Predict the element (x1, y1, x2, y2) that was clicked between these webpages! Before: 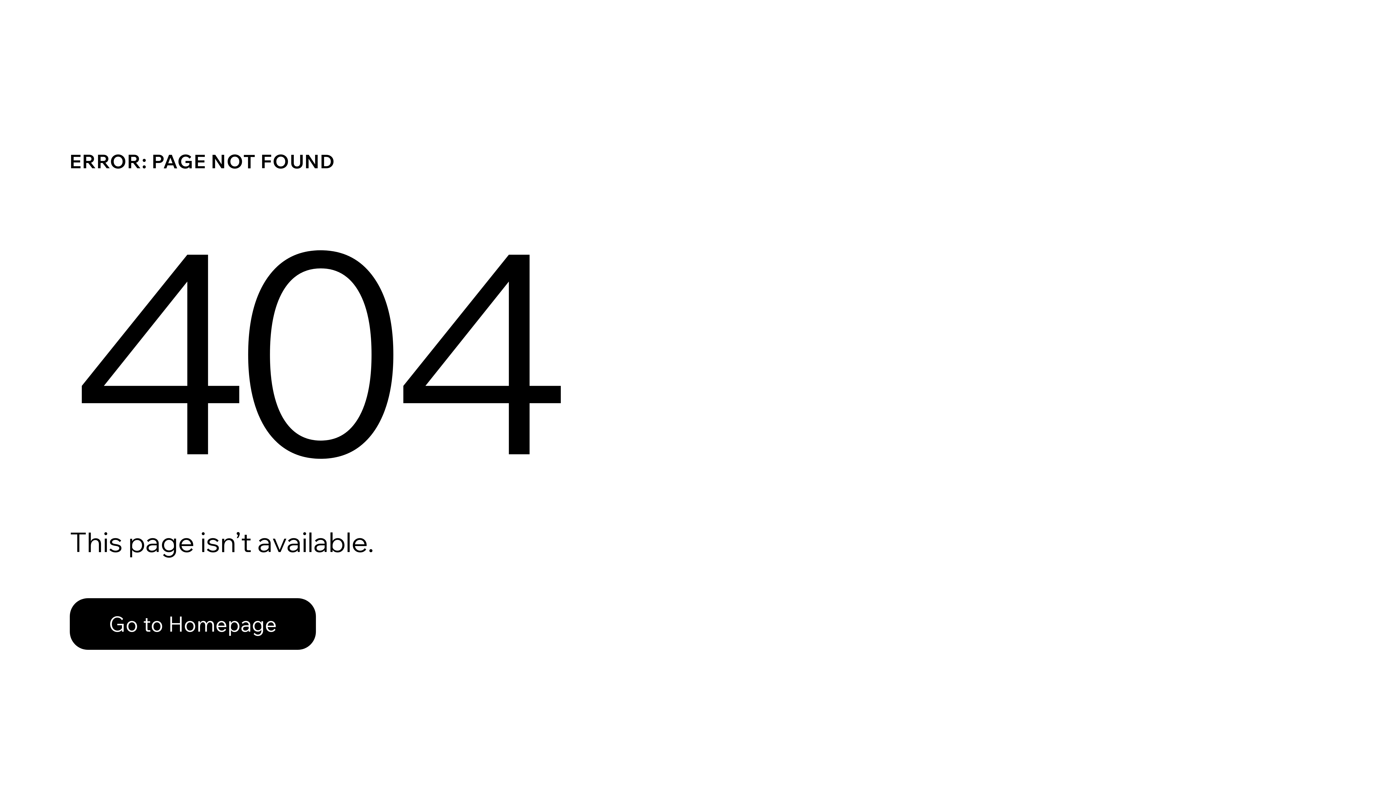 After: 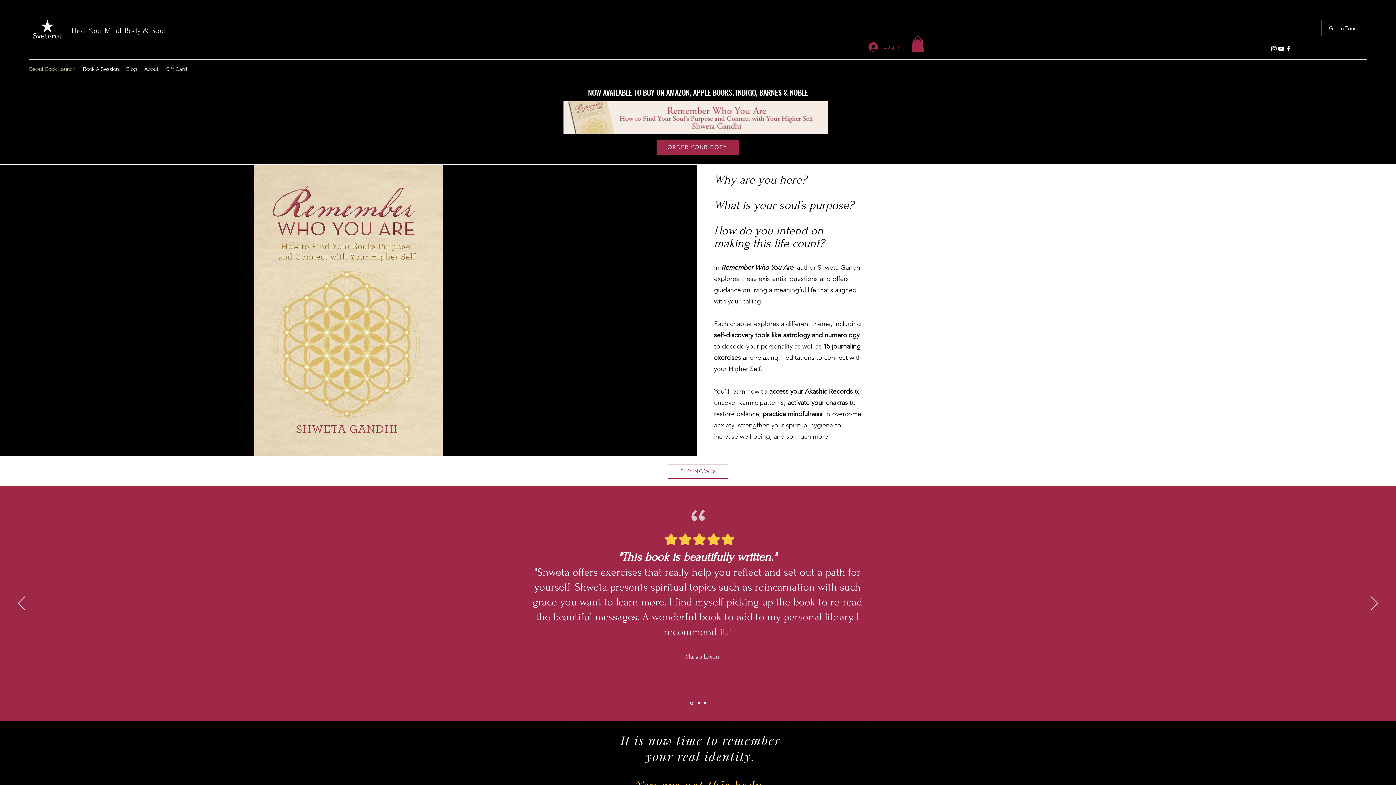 Action: bbox: (69, 582, 768, 659) label: Go to Homepage